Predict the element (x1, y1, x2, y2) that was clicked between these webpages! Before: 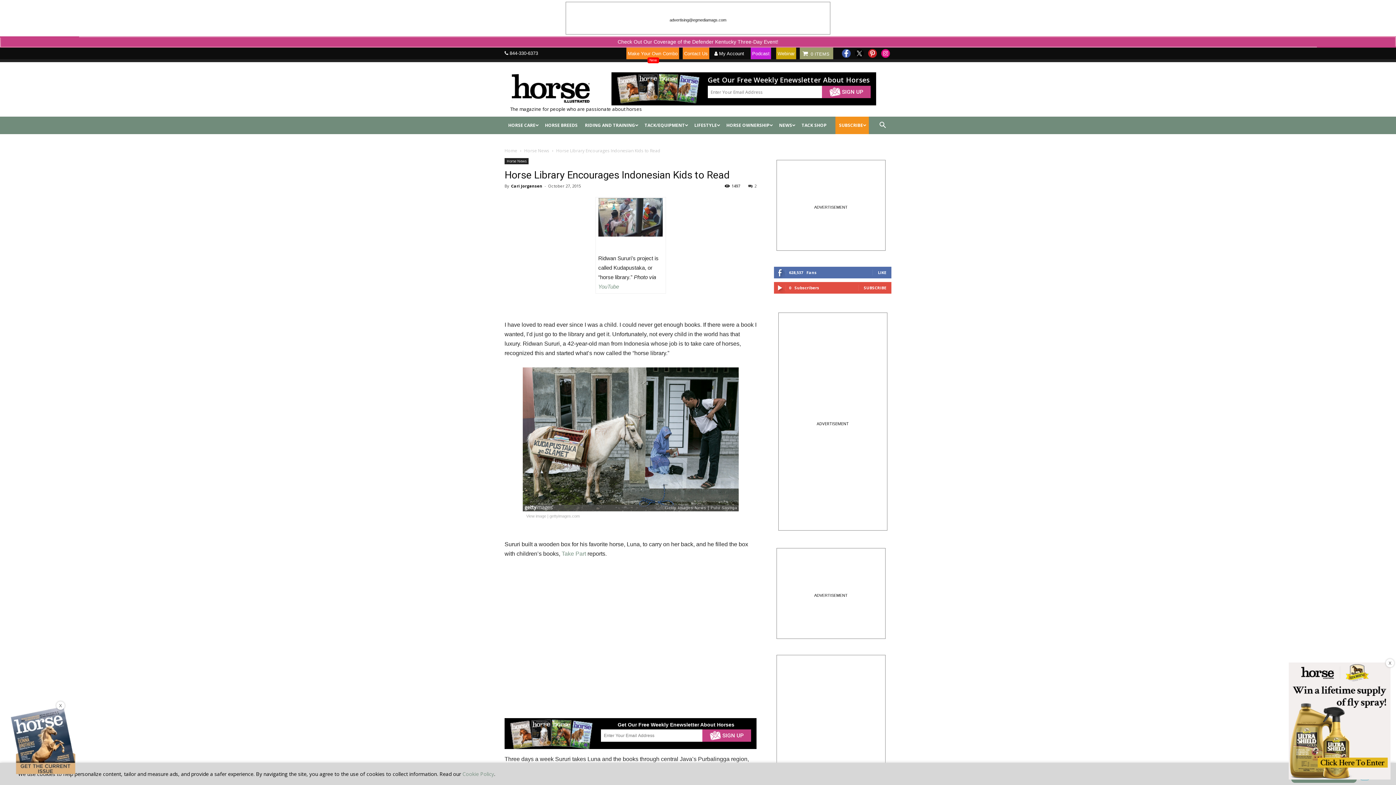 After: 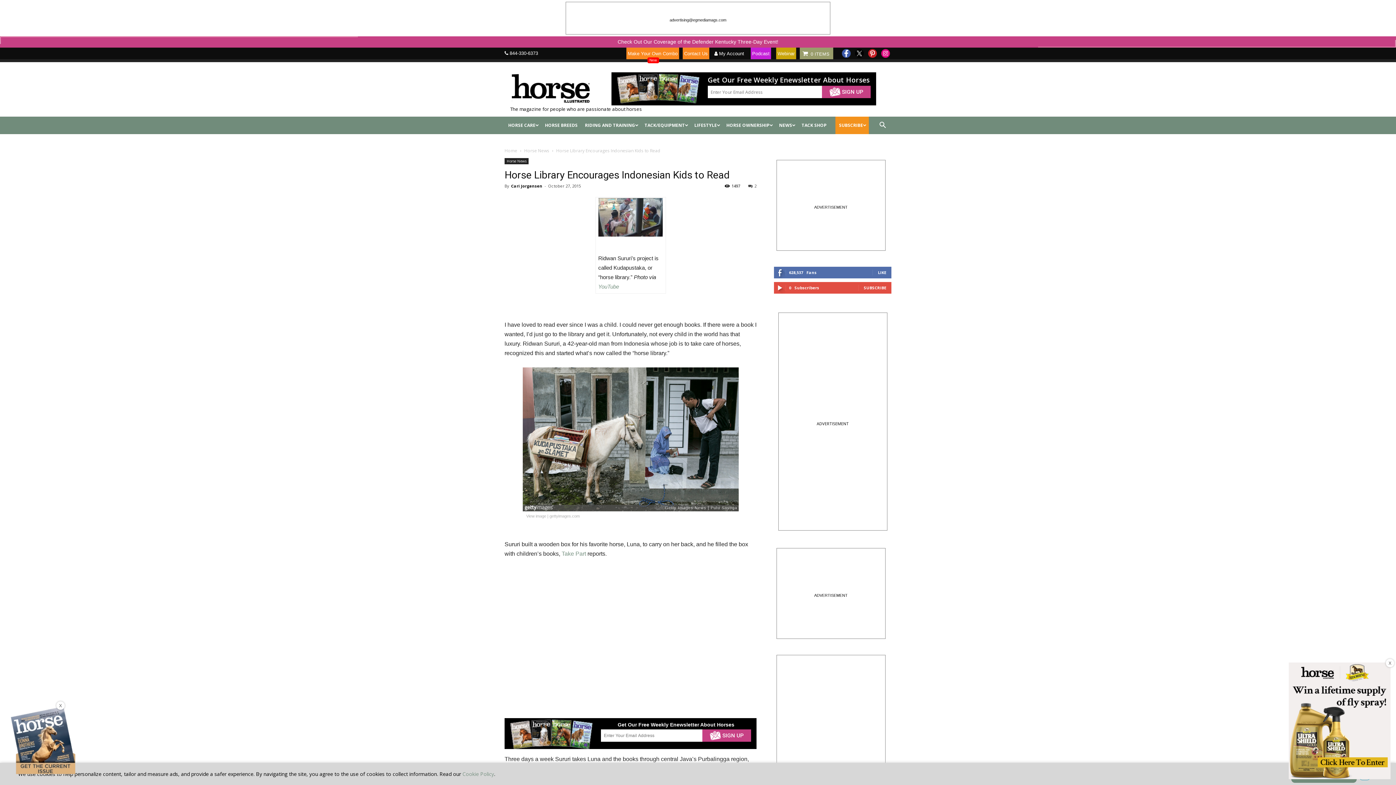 Action: bbox: (842, 53, 850, 59)